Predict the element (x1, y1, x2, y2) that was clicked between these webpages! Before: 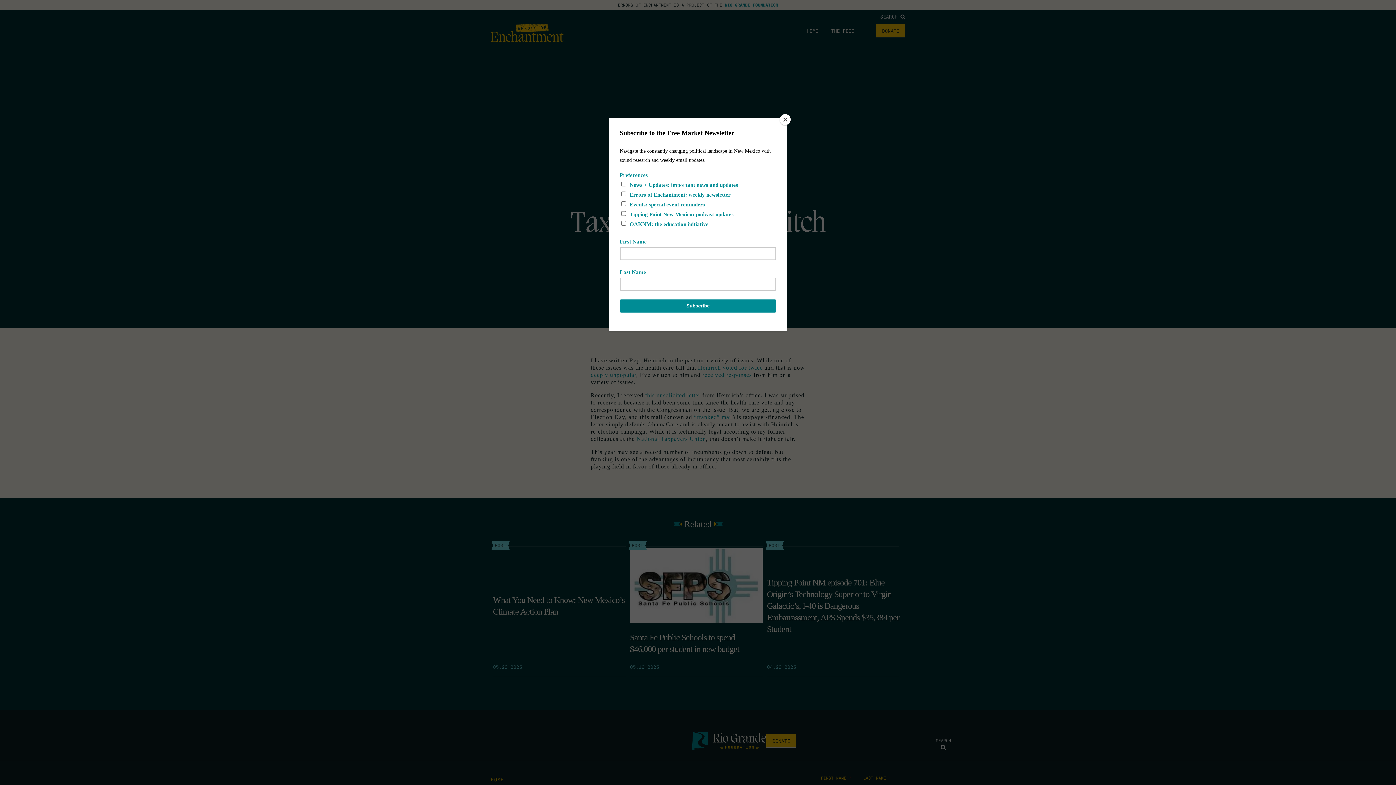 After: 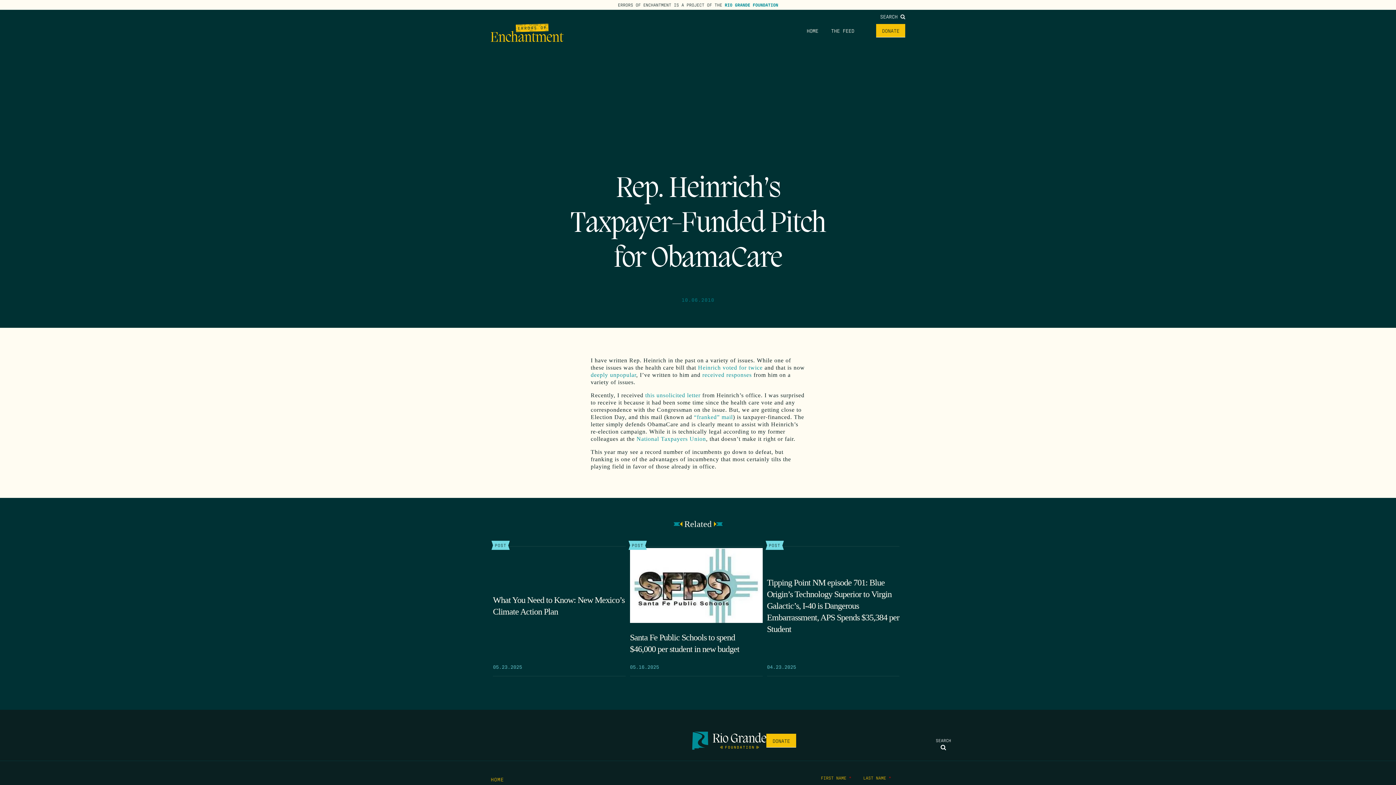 Action: label: Close bbox: (780, 114, 790, 125)